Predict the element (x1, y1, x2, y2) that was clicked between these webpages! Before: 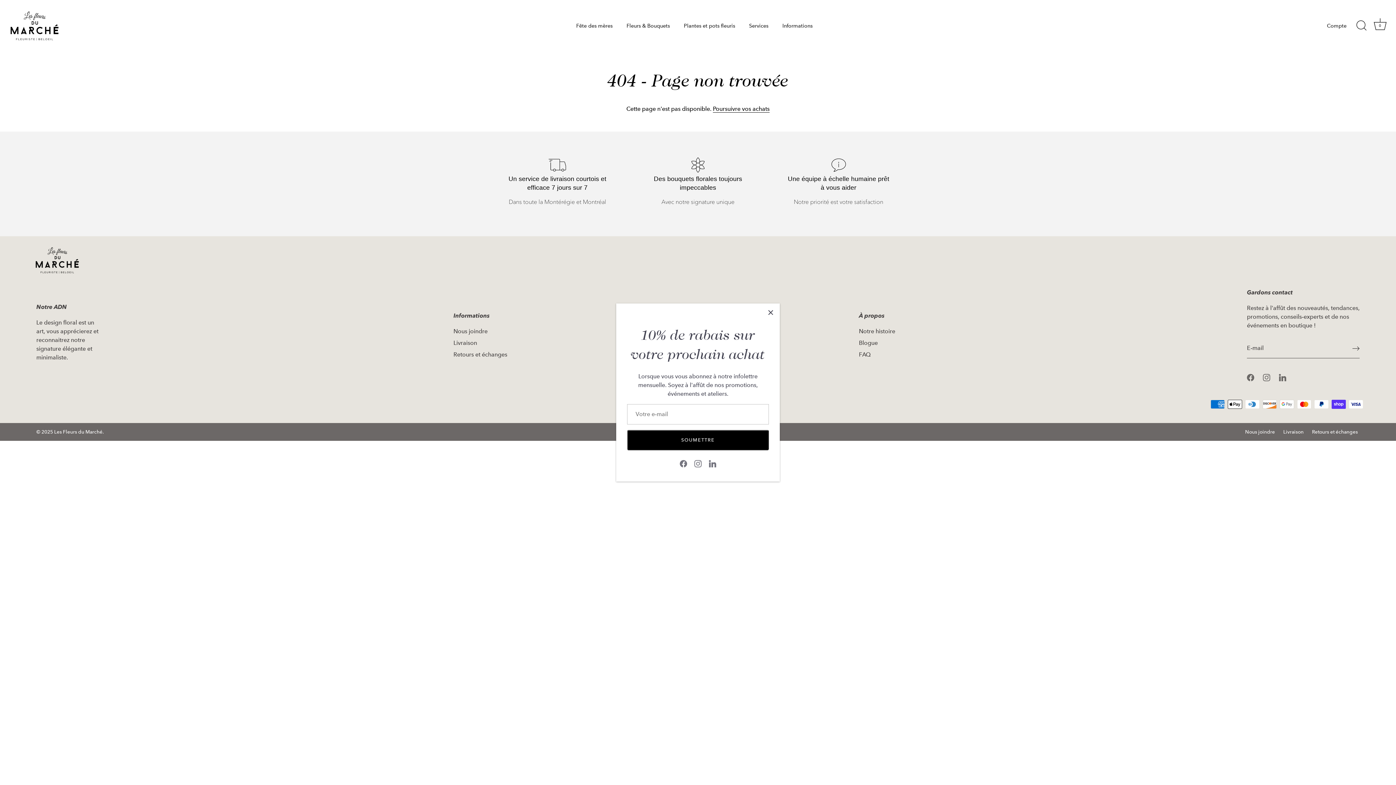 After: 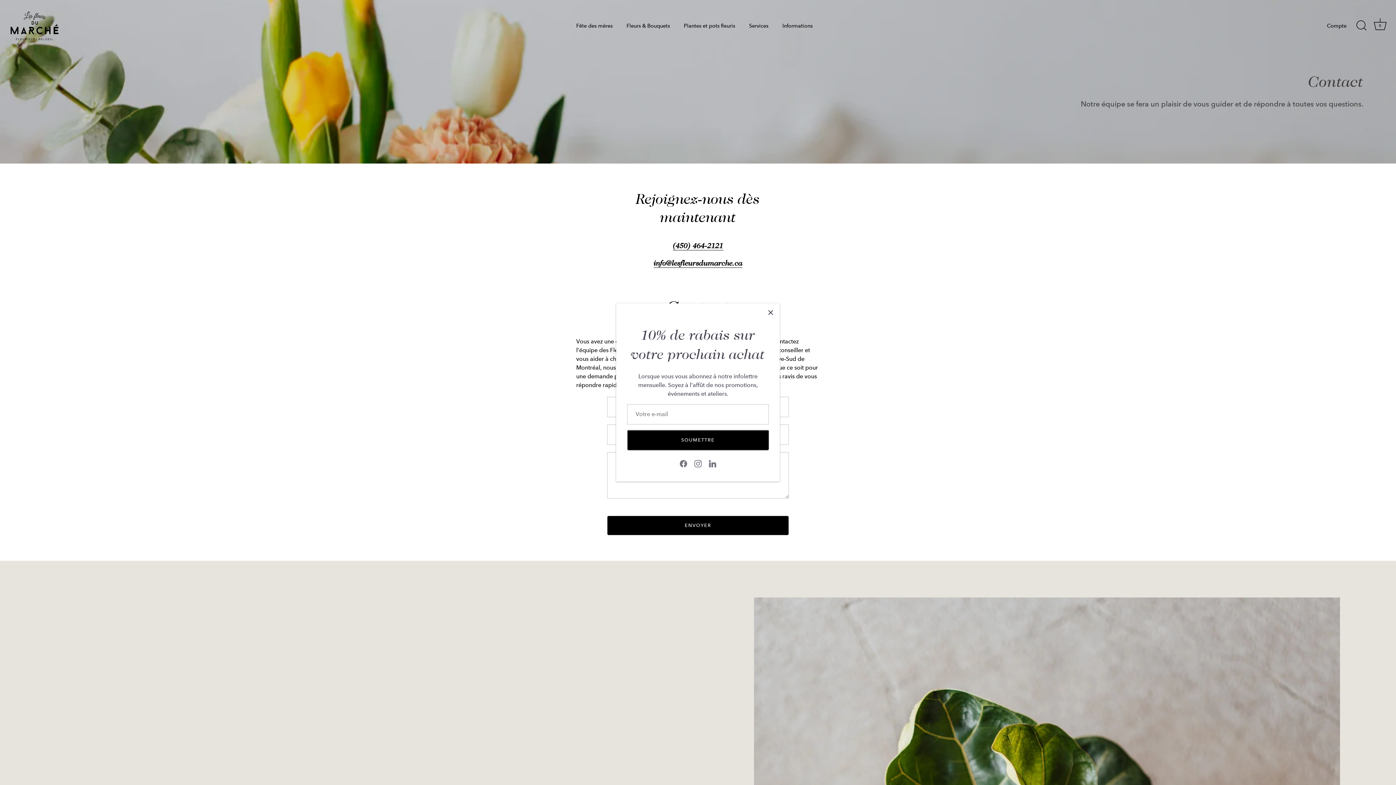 Action: bbox: (1245, 428, 1275, 435) label: Nous joindre